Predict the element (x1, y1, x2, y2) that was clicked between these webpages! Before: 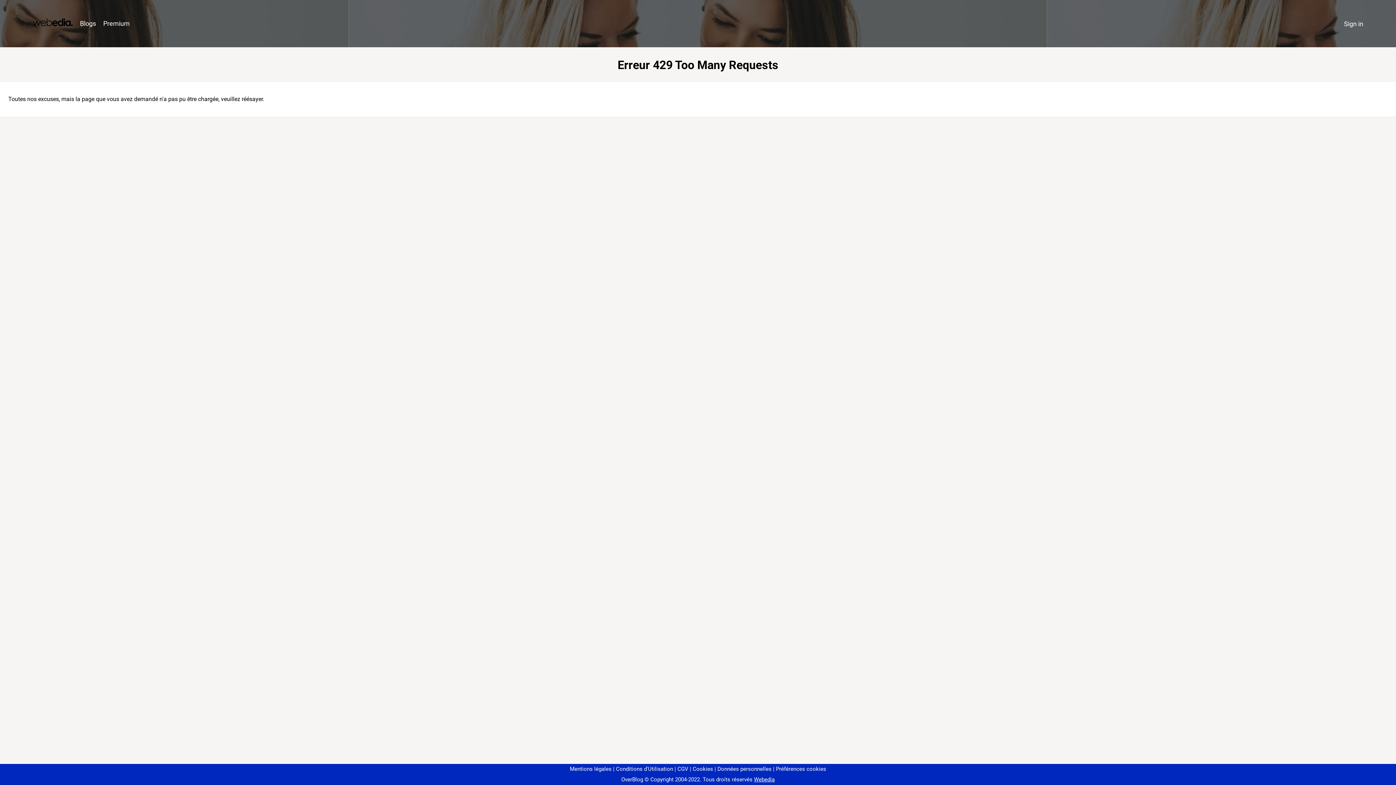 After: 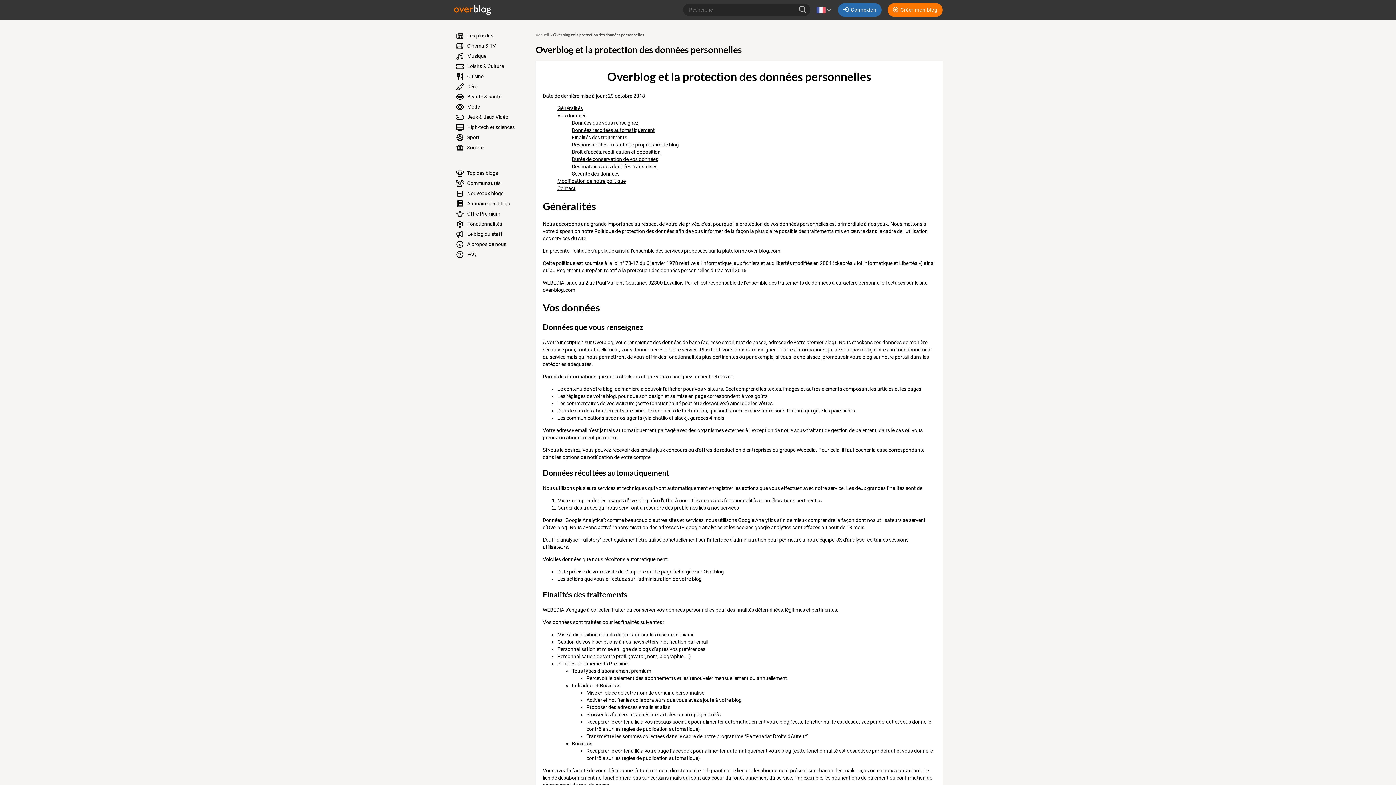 Action: label: Données personnelles bbox: (714, 766, 771, 772)